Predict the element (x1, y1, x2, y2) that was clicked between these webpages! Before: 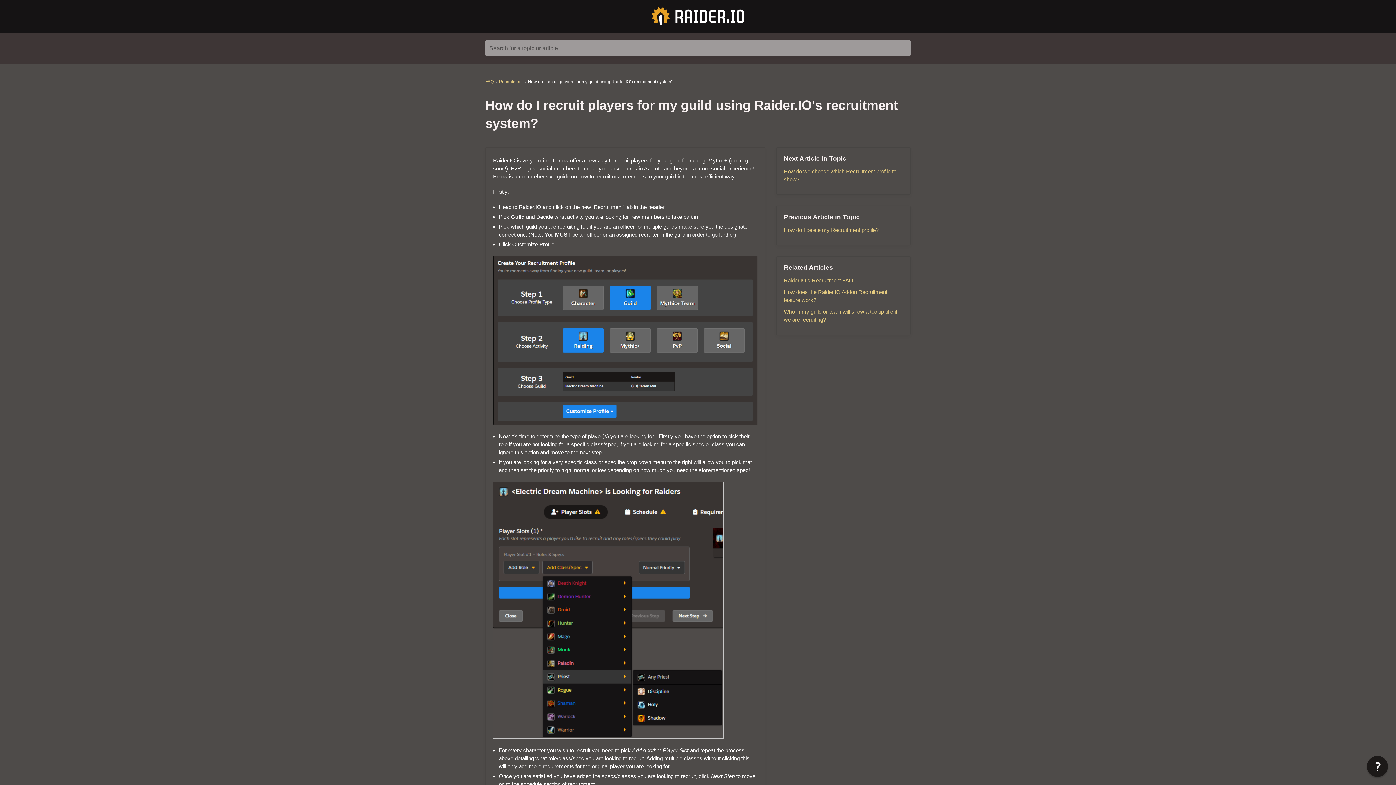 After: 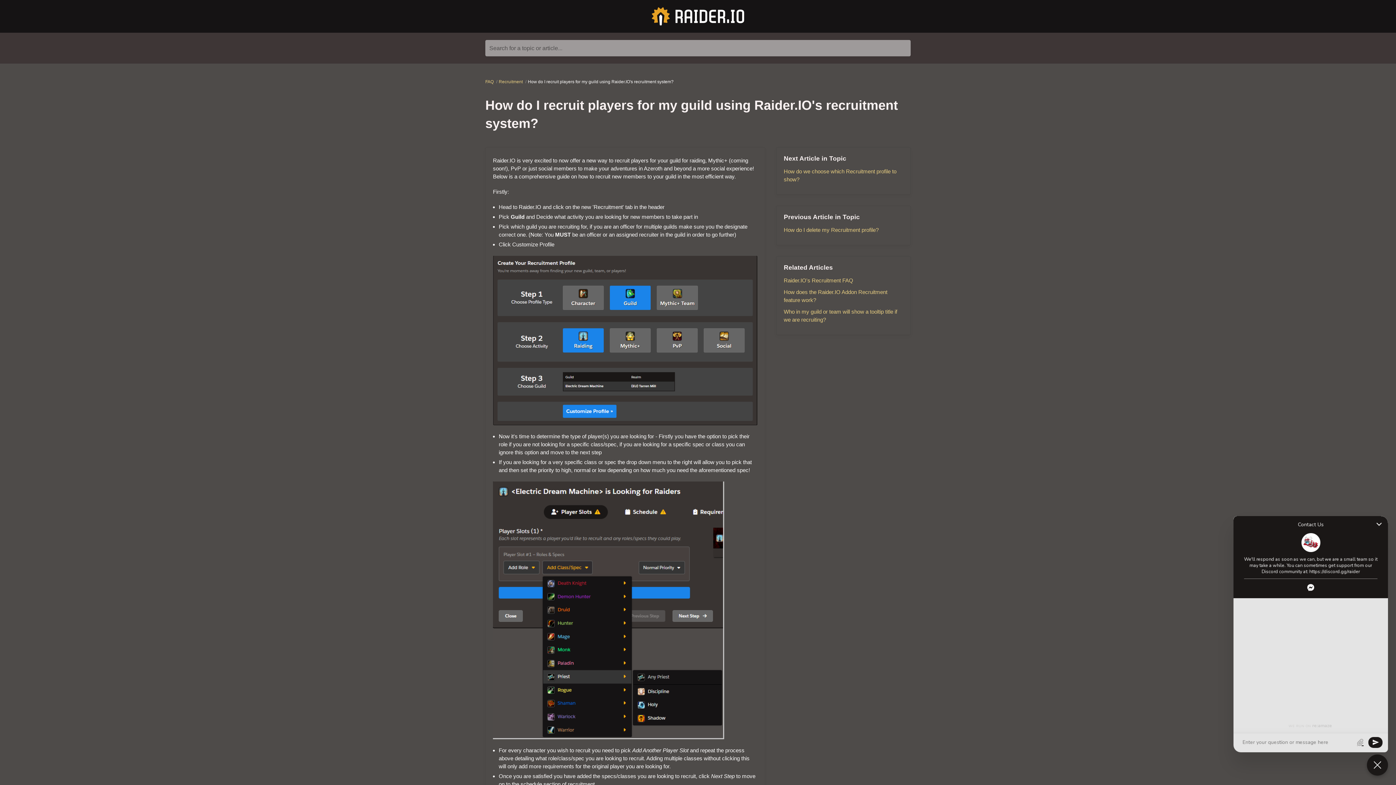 Action: label: Chat widget toggle bbox: (1367, 756, 1388, 777)